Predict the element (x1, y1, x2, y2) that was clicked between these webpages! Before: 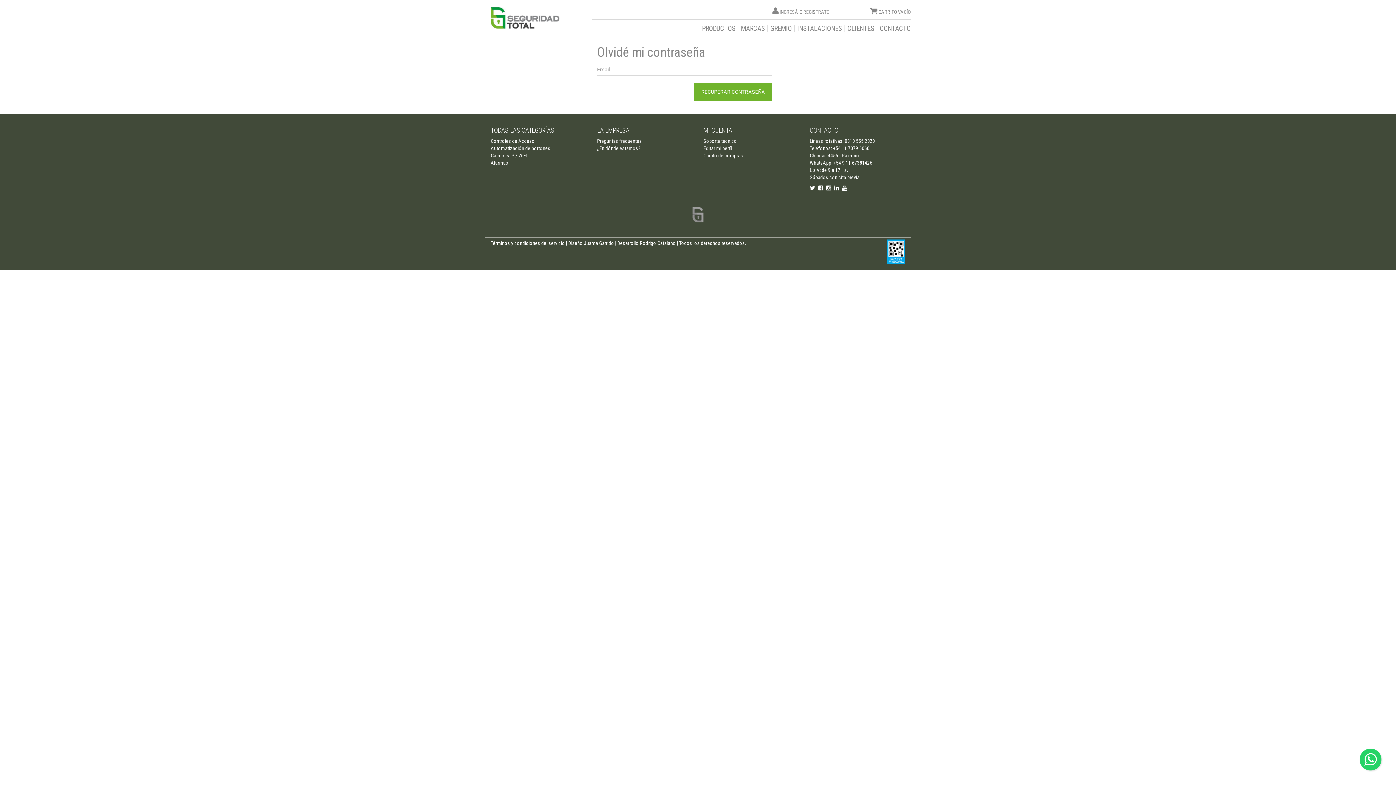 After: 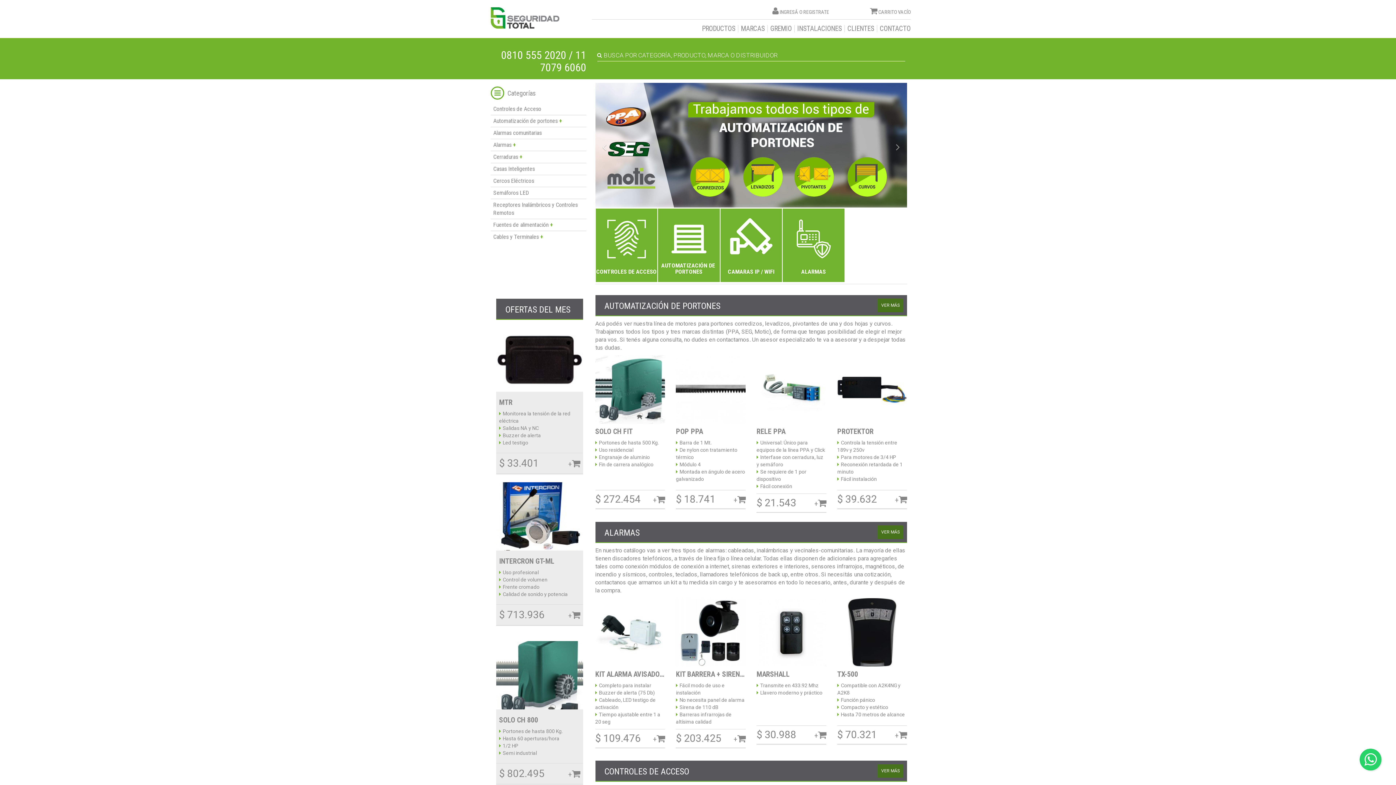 Action: label: Seguridad Total bbox: (490, 7, 559, 28)